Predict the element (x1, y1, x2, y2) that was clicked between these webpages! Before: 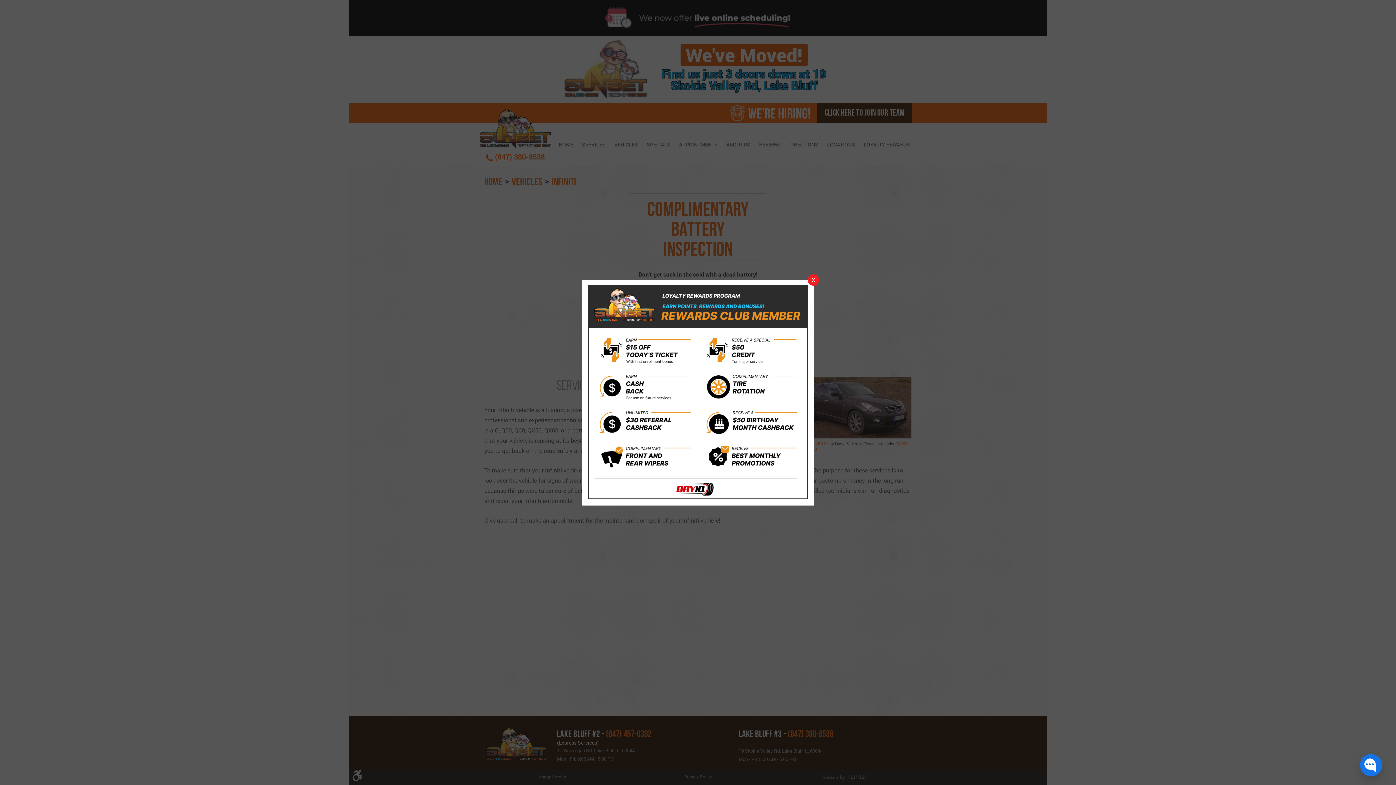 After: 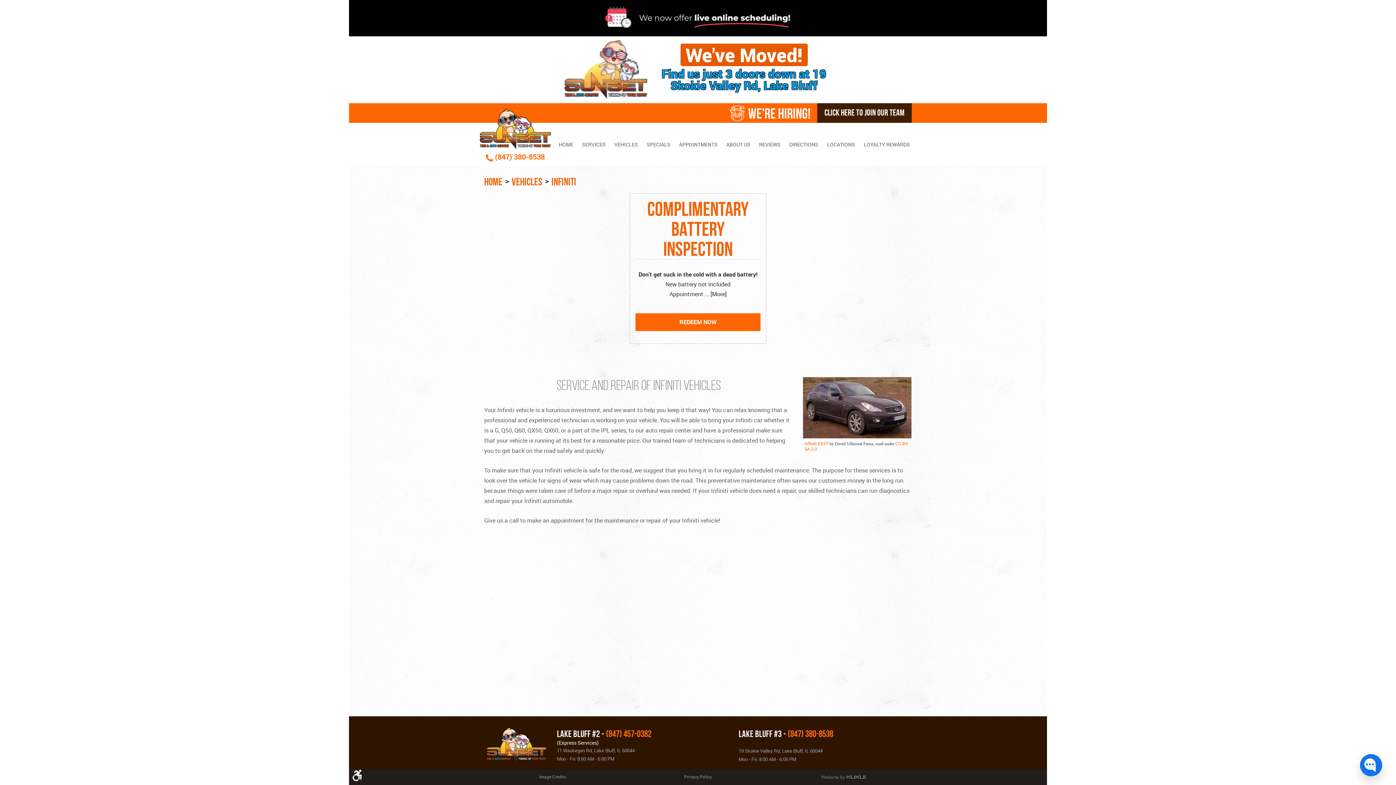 Action: label: X bbox: (808, 274, 819, 285)